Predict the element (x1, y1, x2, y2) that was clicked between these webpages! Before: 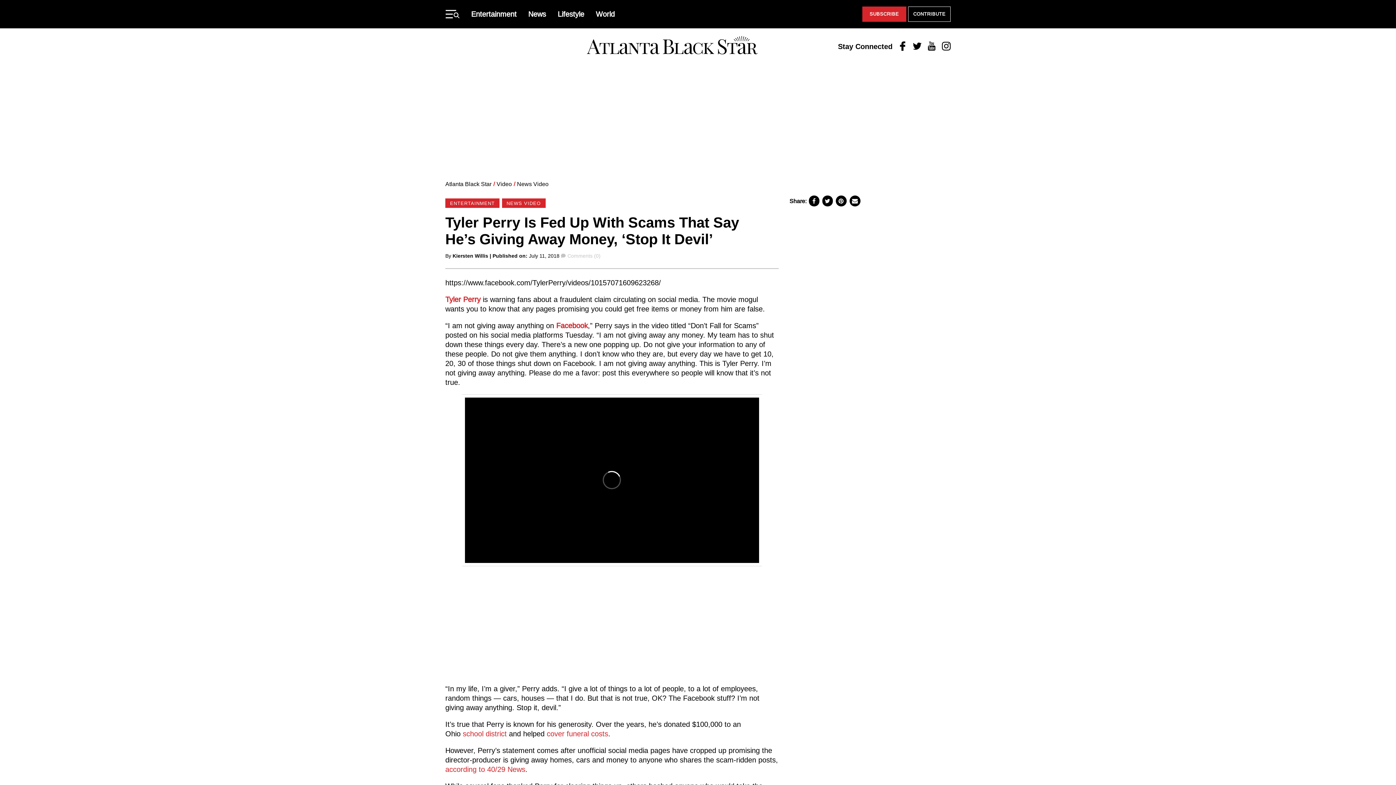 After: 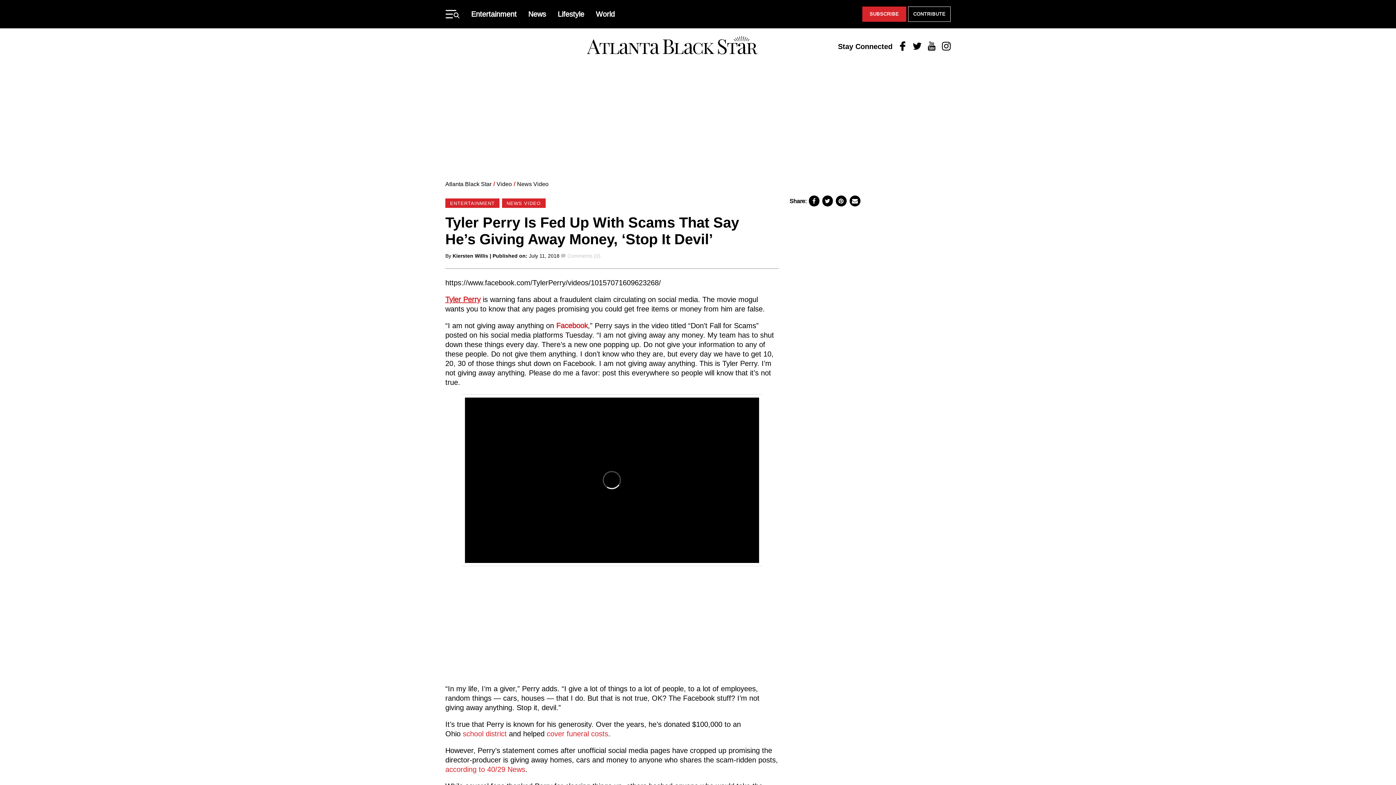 Action: label: Tyler Perry bbox: (445, 291, 480, 299)